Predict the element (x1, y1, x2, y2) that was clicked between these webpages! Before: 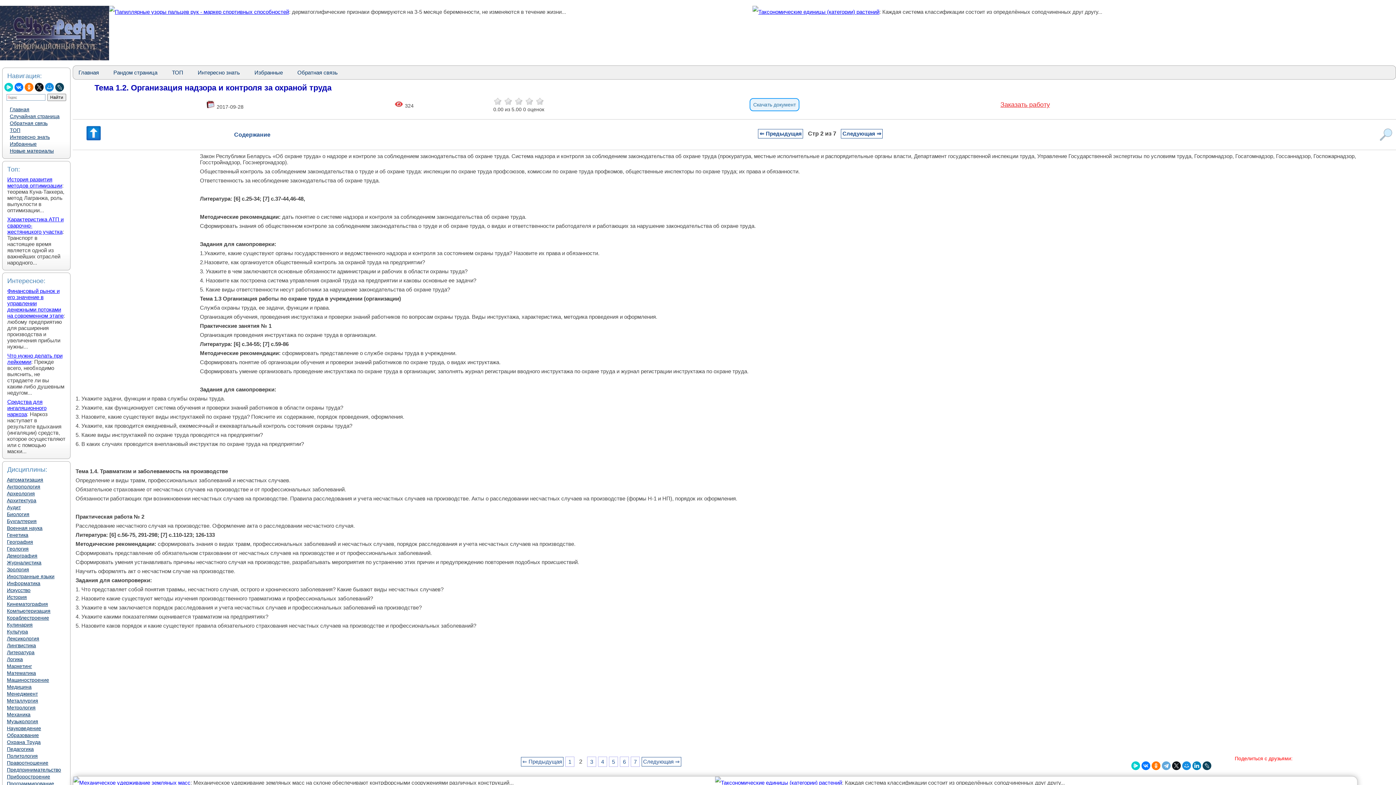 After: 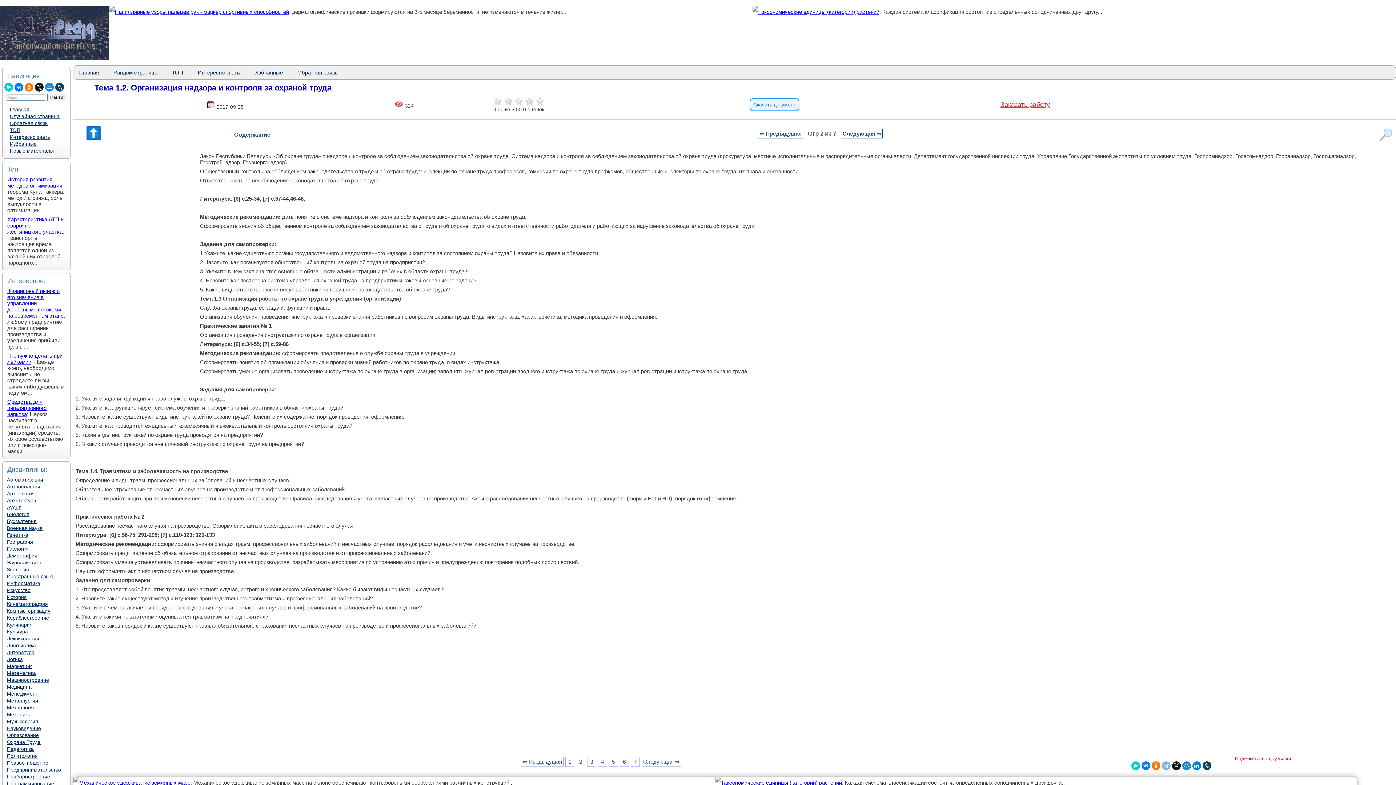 Action: bbox: (1162, 761, 1170, 770)